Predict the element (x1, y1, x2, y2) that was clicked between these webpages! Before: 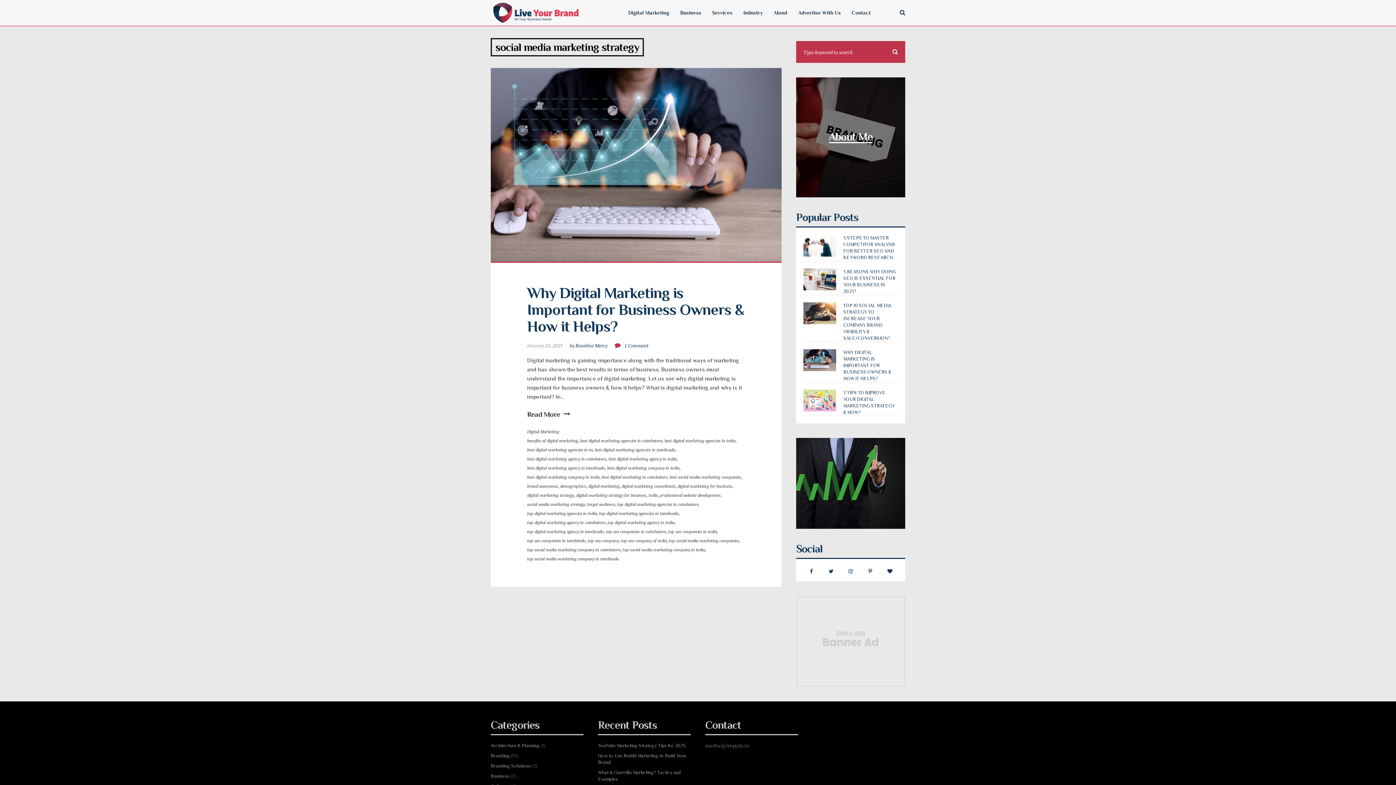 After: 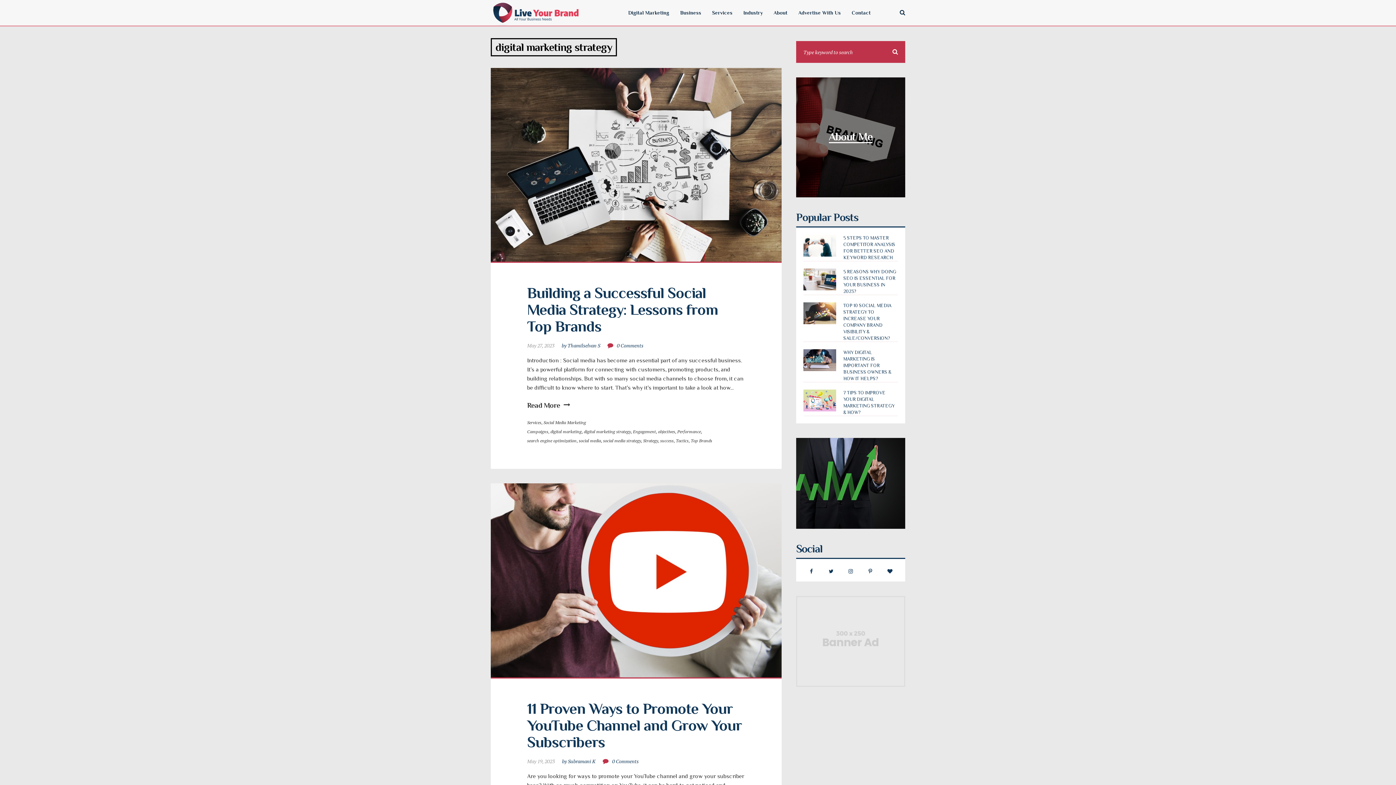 Action: bbox: (527, 492, 574, 498) label: digital marketing strategy